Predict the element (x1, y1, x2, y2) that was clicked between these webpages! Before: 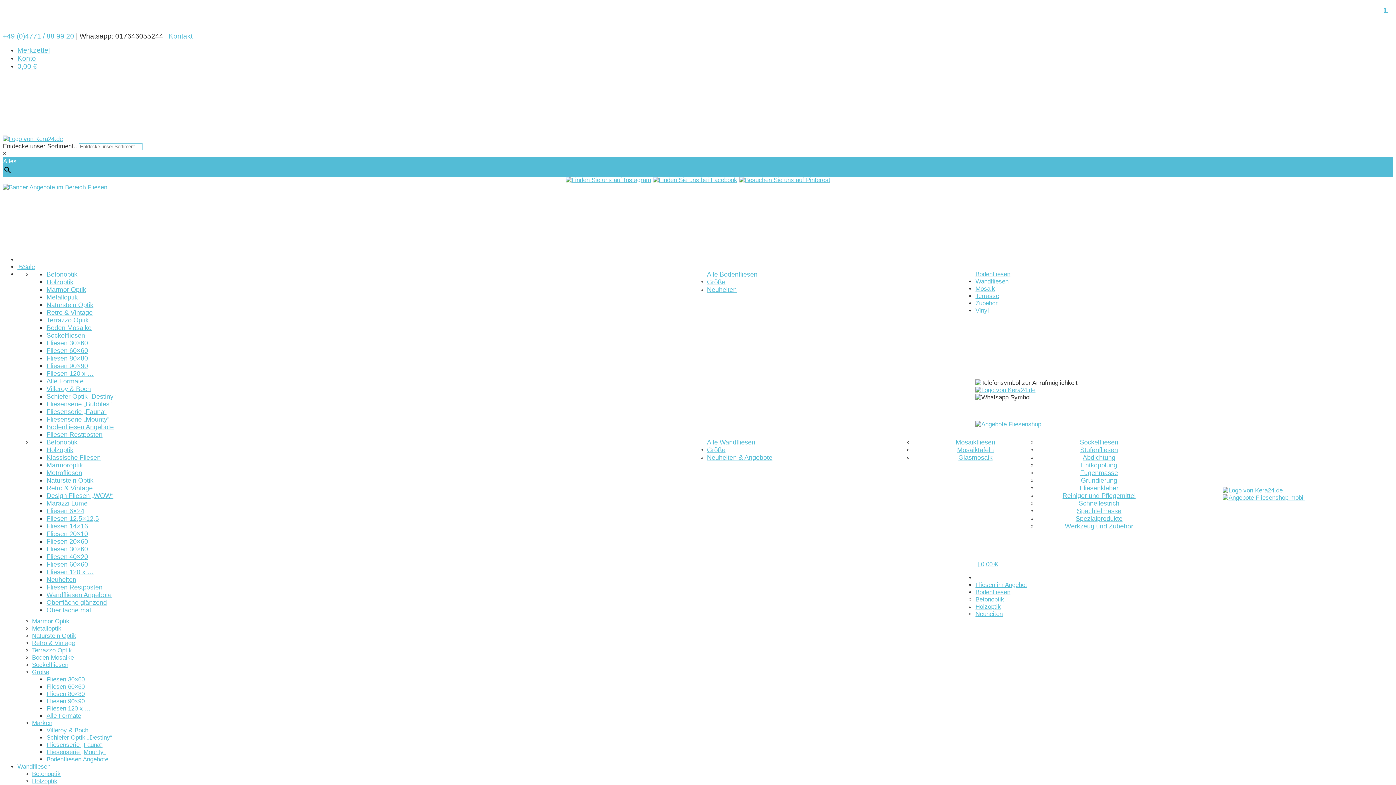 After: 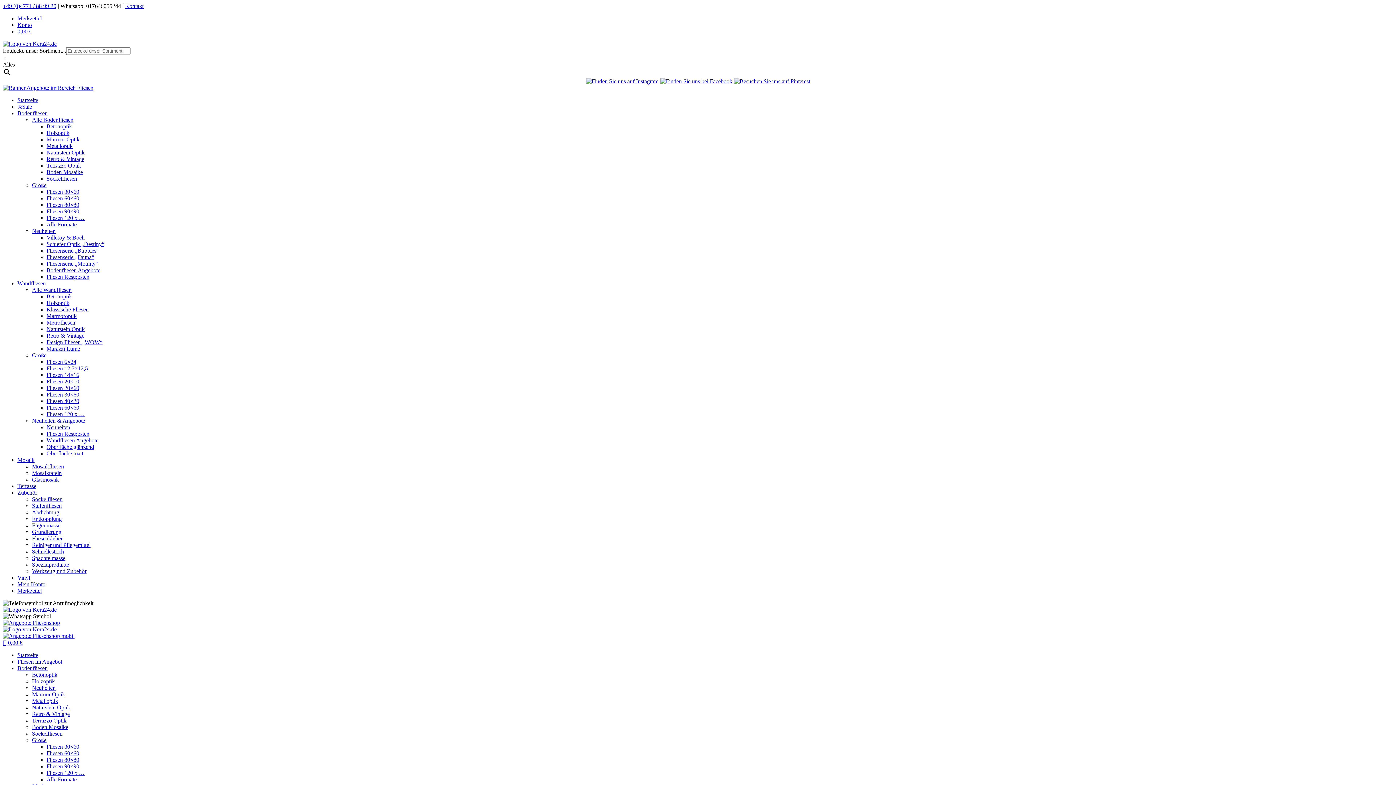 Action: label: Sockelfliesen bbox: (46, 332, 85, 339)